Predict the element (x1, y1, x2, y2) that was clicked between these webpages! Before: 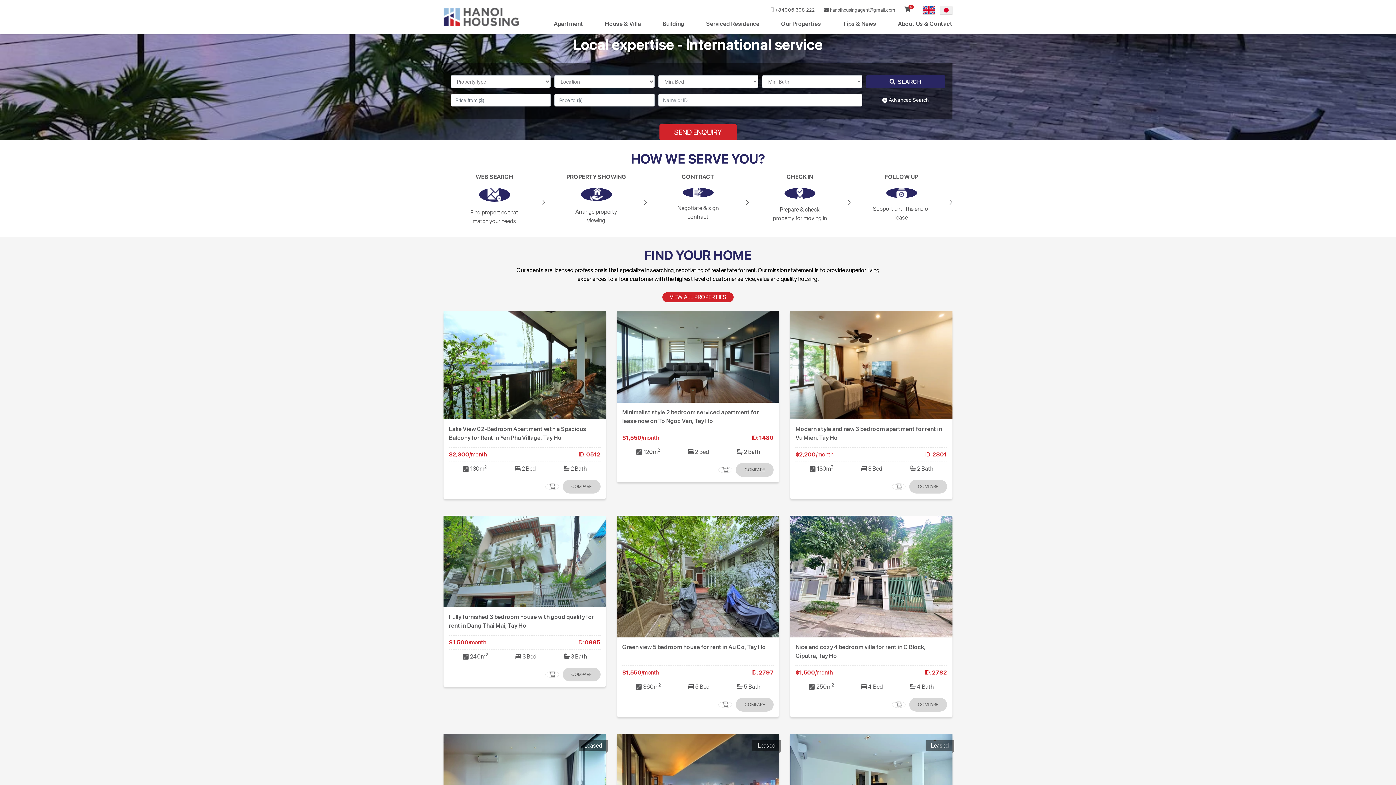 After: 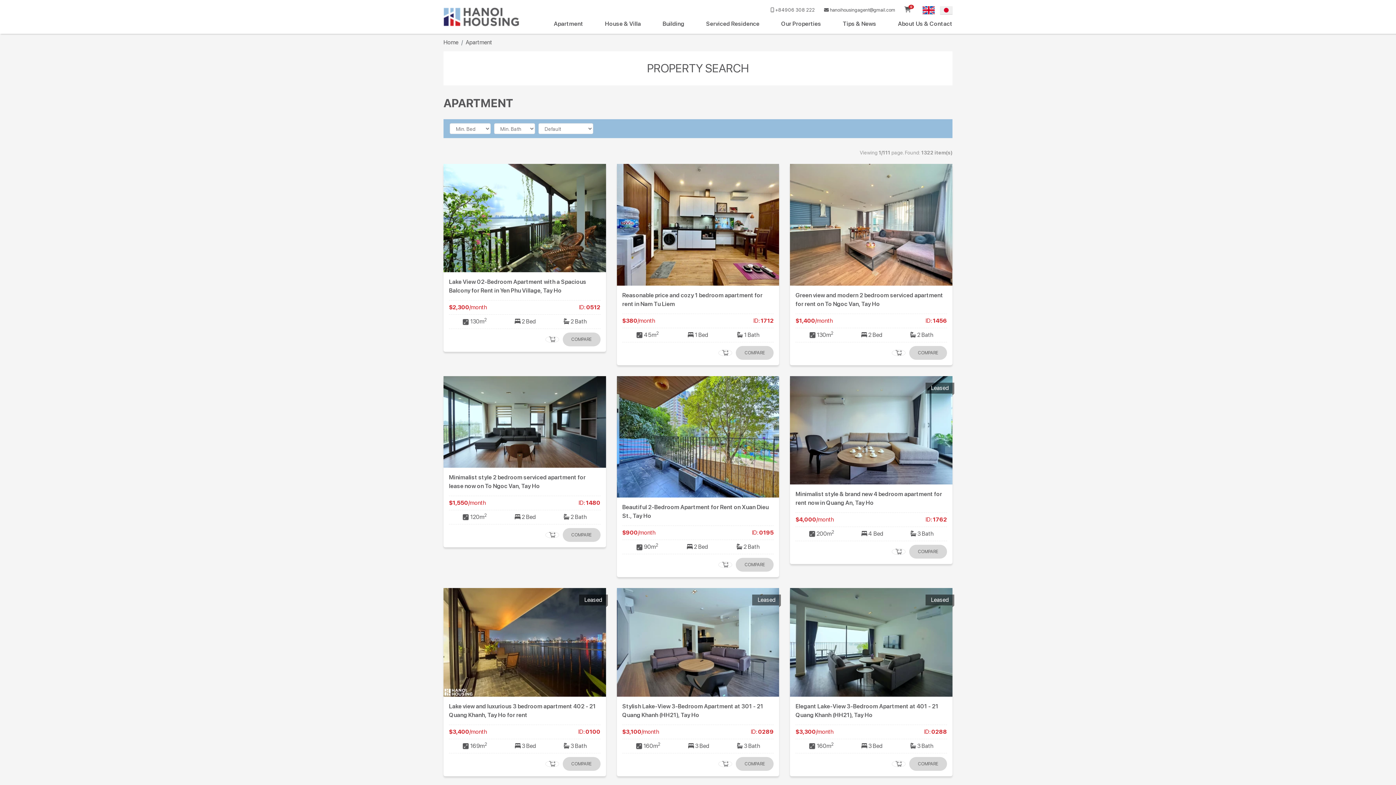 Action: bbox: (553, 20, 583, 27) label: Apartment